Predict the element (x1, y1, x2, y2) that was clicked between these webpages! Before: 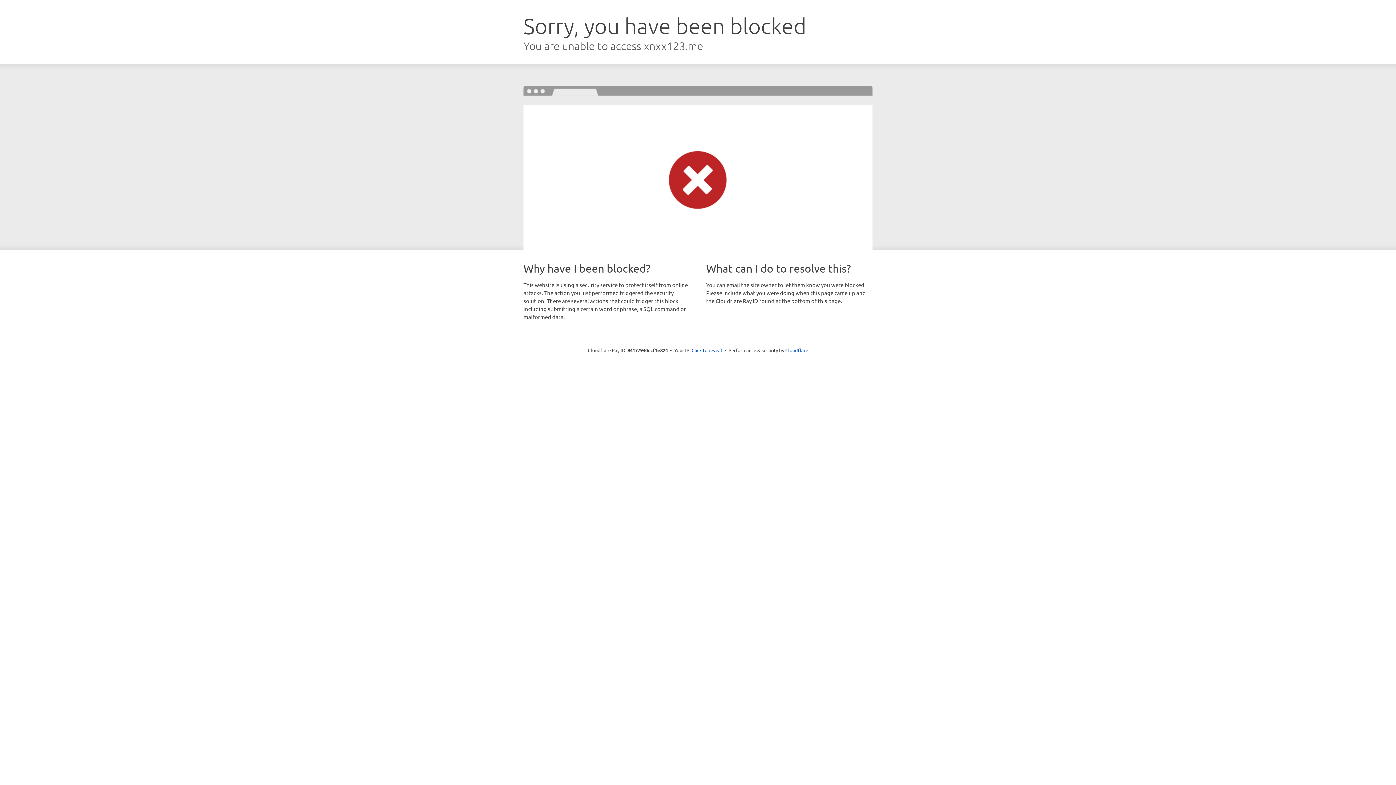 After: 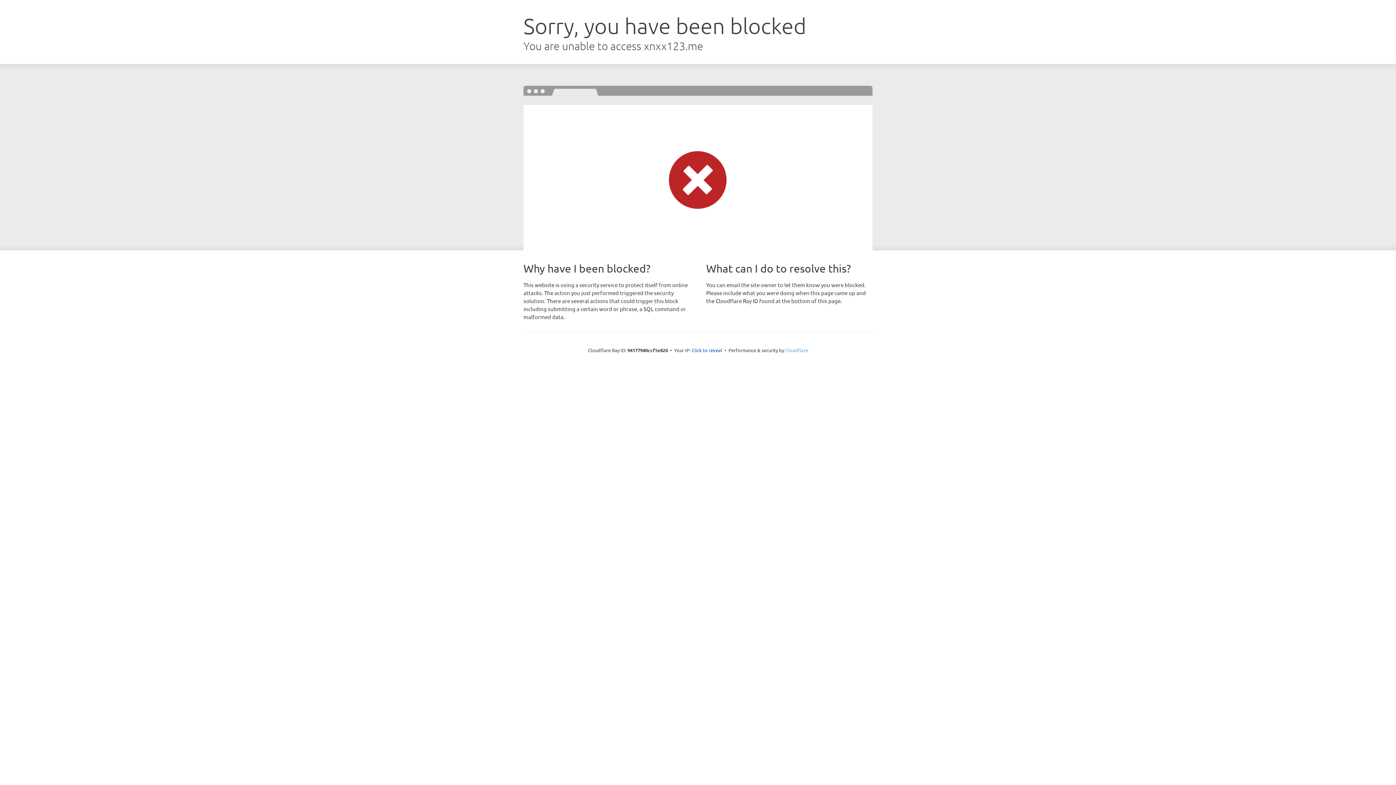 Action: label: Cloudflare bbox: (785, 347, 808, 353)